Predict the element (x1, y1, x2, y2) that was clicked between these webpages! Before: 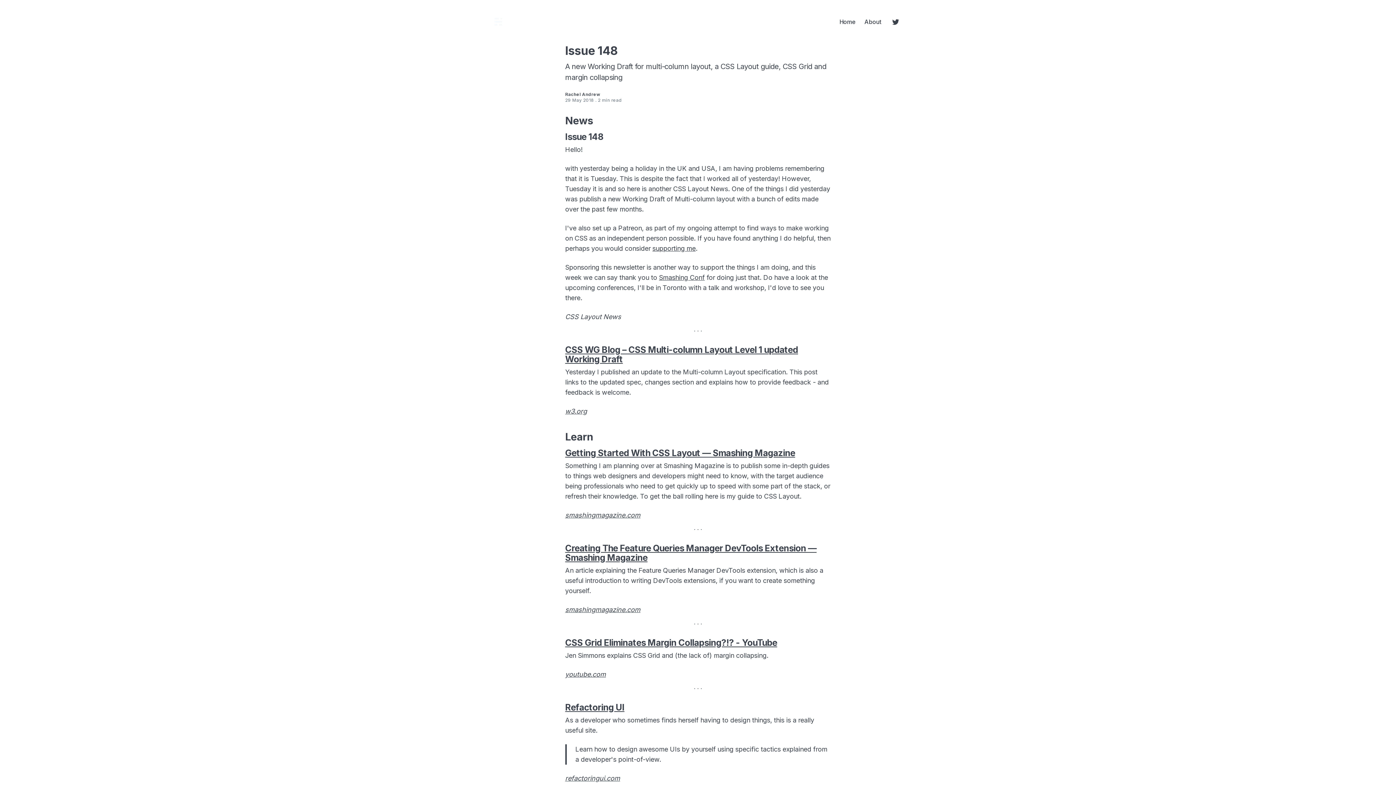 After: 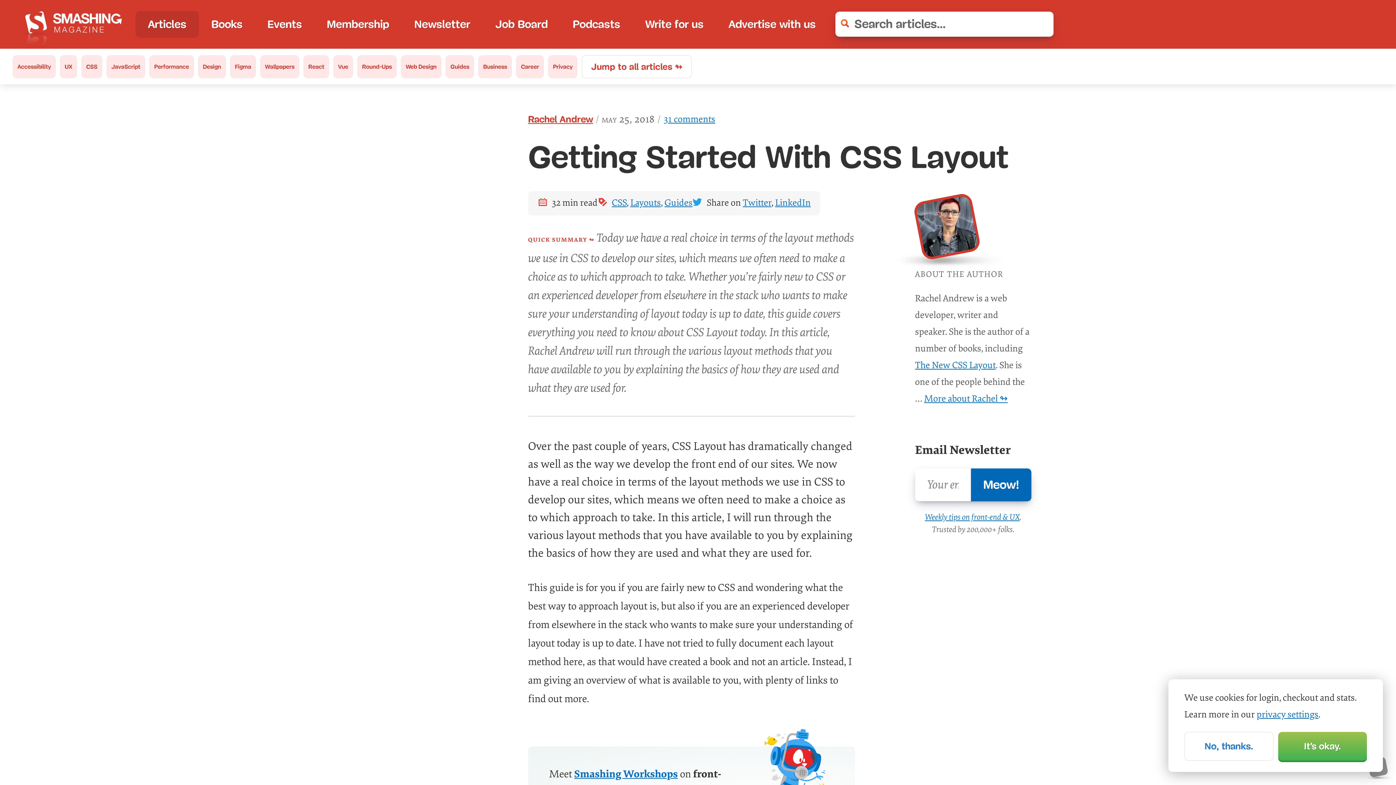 Action: label: Getting Started With CSS Layout — Smashing Magazine bbox: (565, 448, 795, 458)